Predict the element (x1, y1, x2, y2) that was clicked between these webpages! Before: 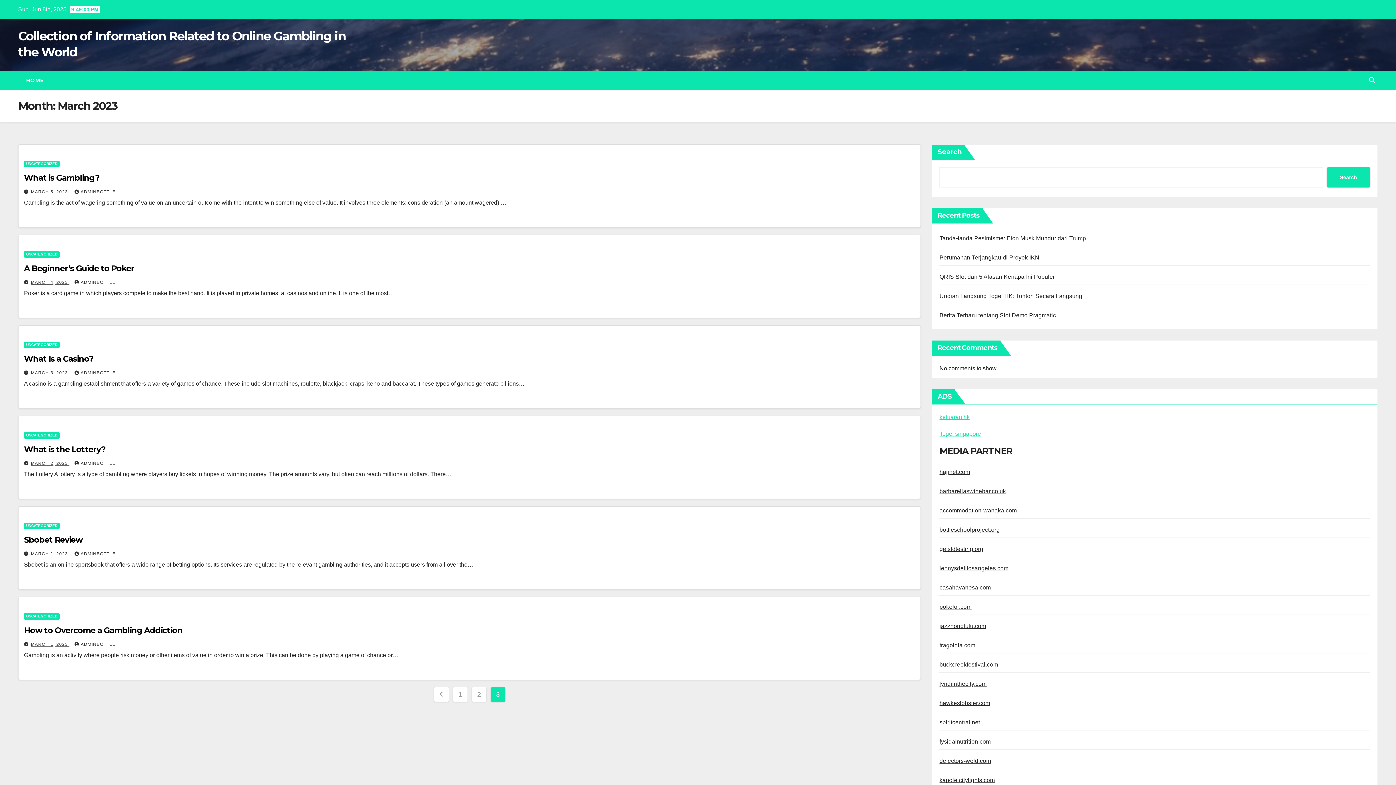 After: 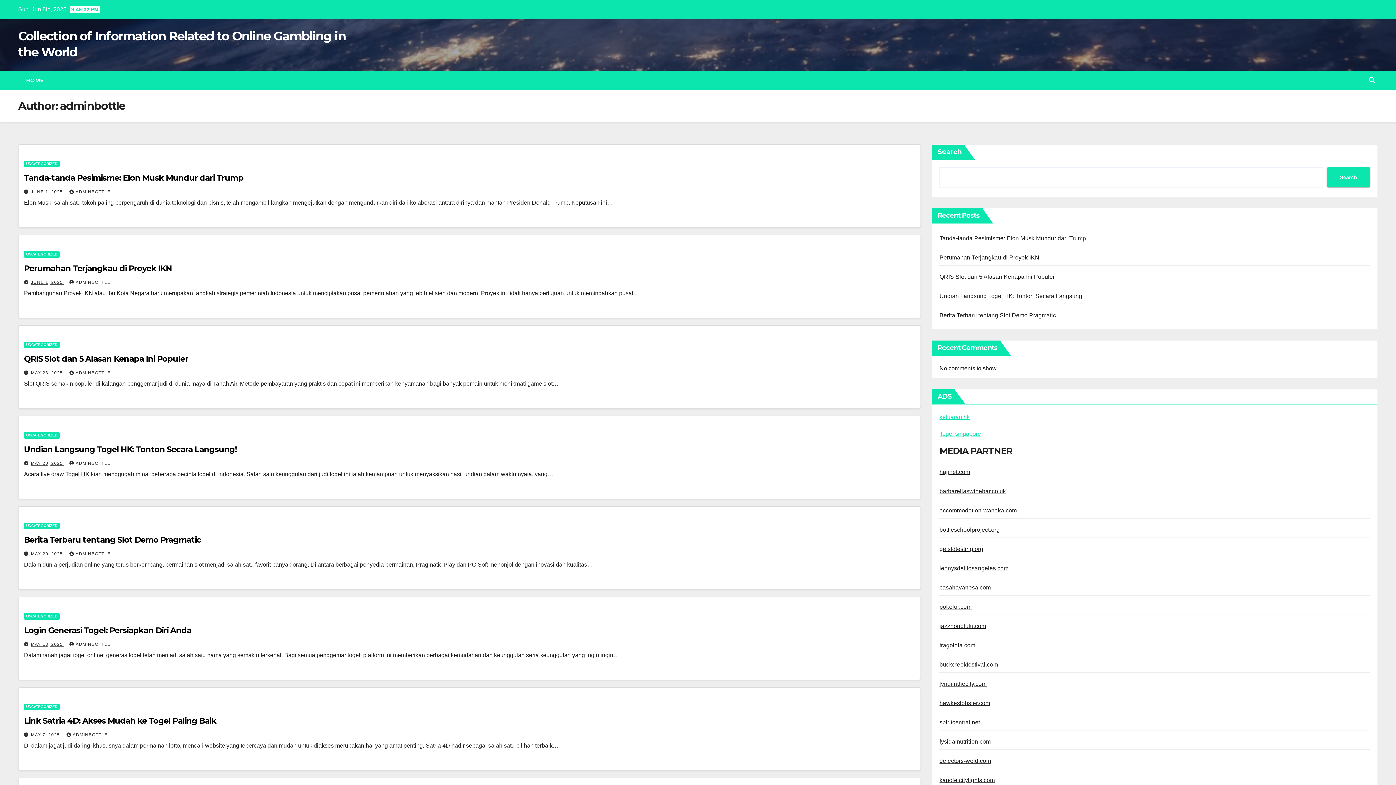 Action: bbox: (74, 280, 115, 285) label: ADMINBOTTLE